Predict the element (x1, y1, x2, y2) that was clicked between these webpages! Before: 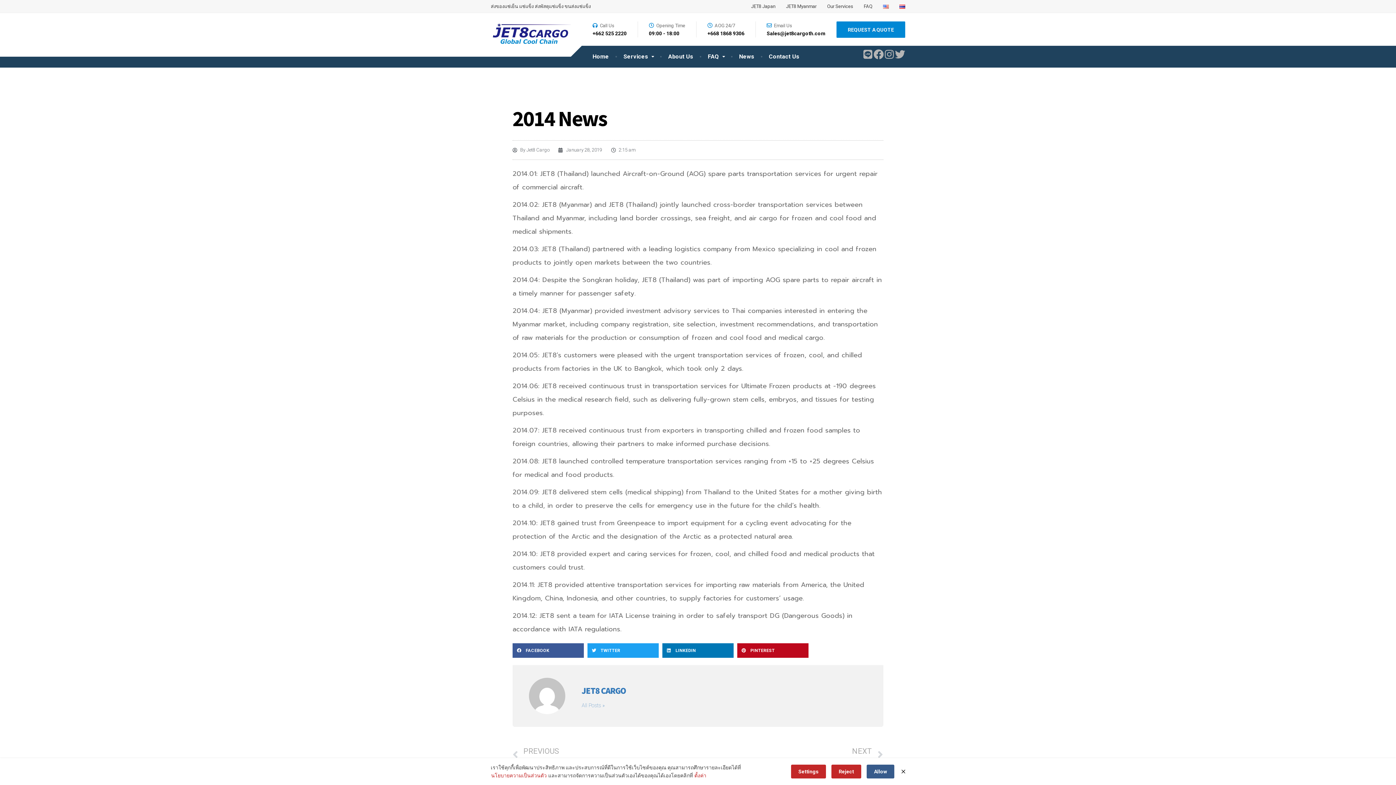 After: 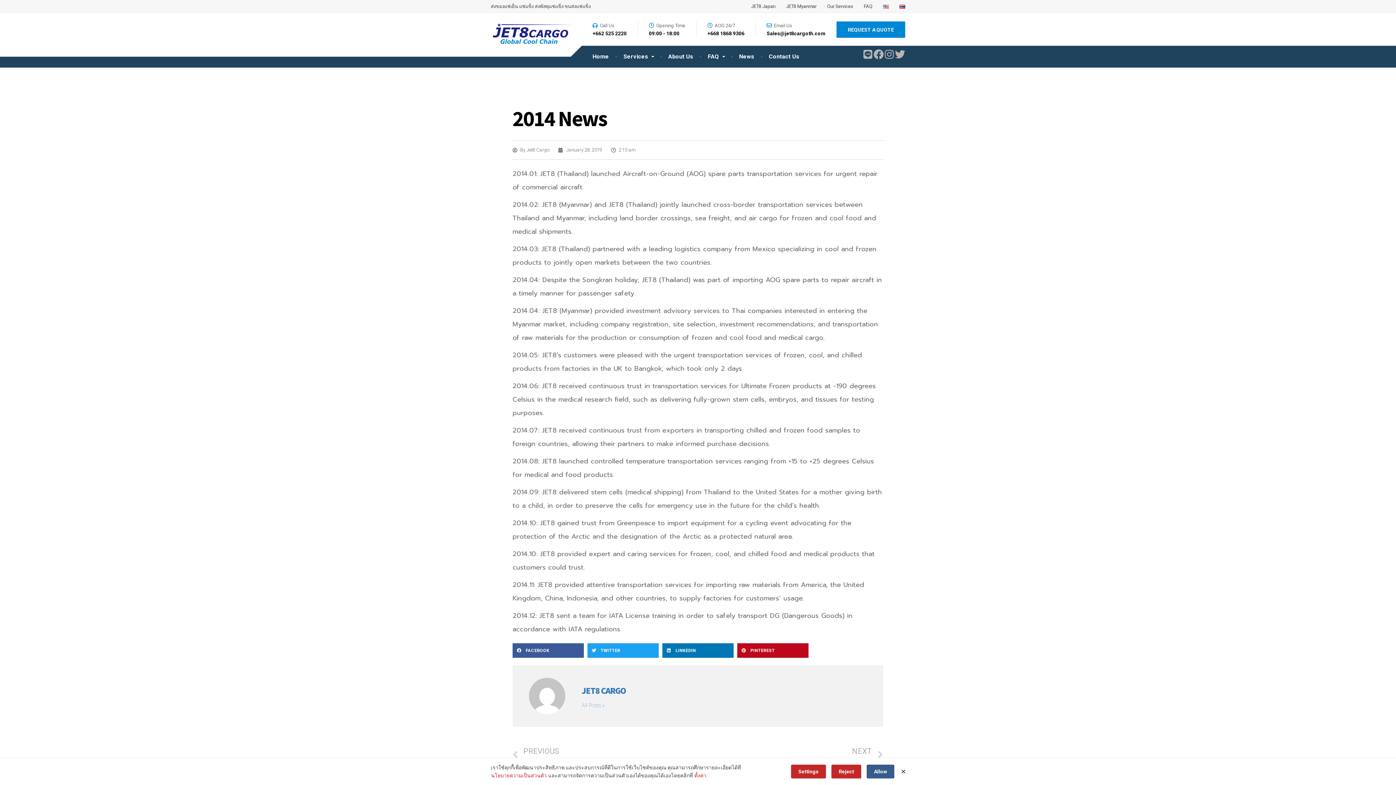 Action: bbox: (878, 0, 893, 12)